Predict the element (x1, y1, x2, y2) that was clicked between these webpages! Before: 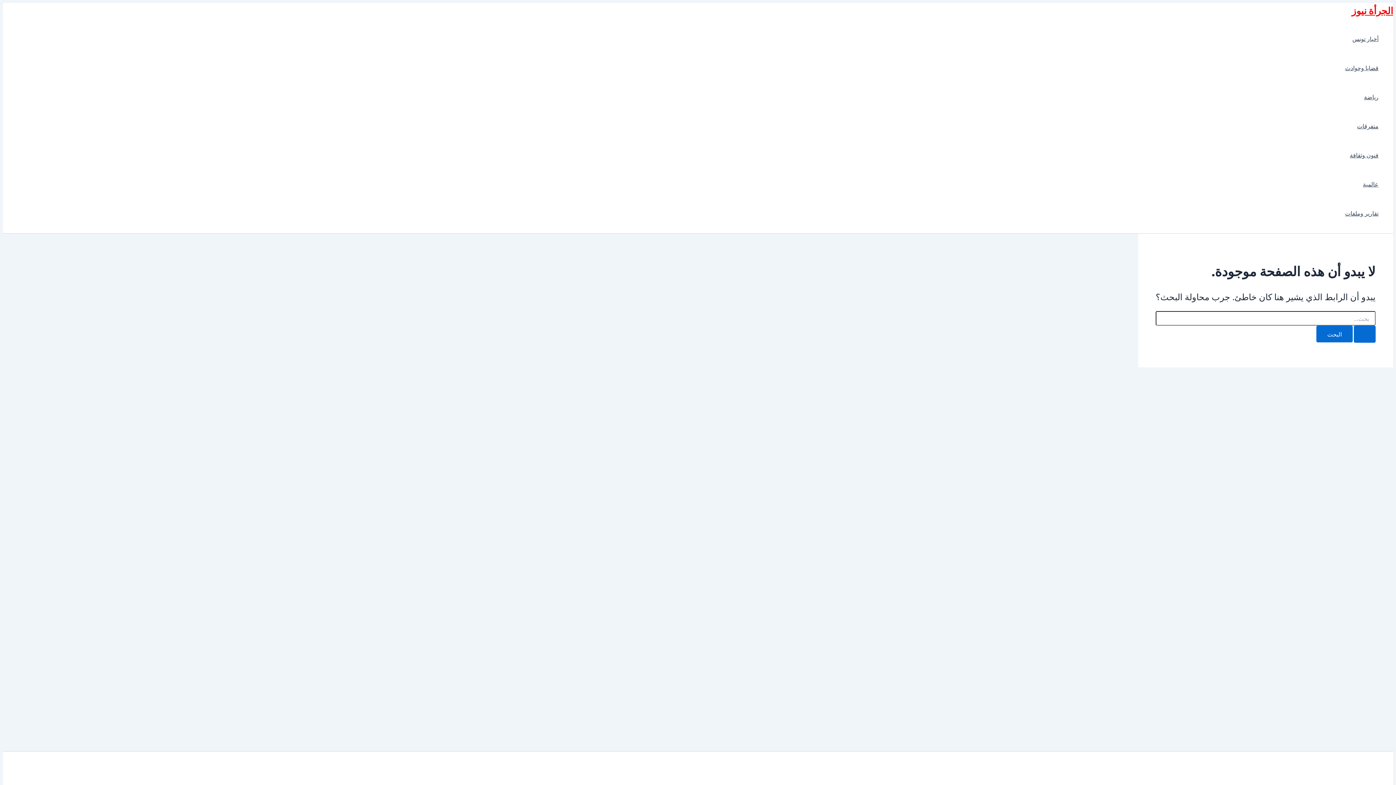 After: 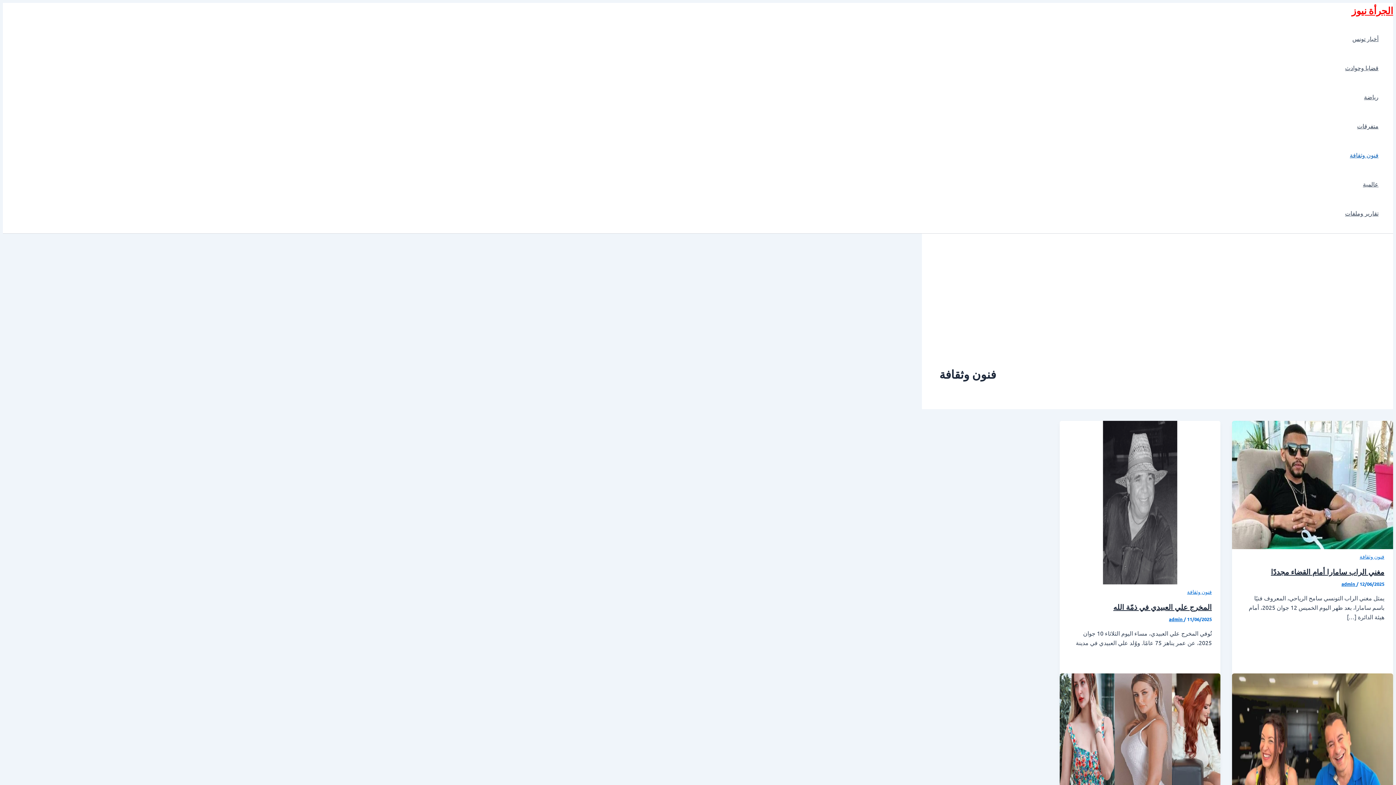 Action: bbox: (1345, 140, 1378, 169) label: فنون وثقافة